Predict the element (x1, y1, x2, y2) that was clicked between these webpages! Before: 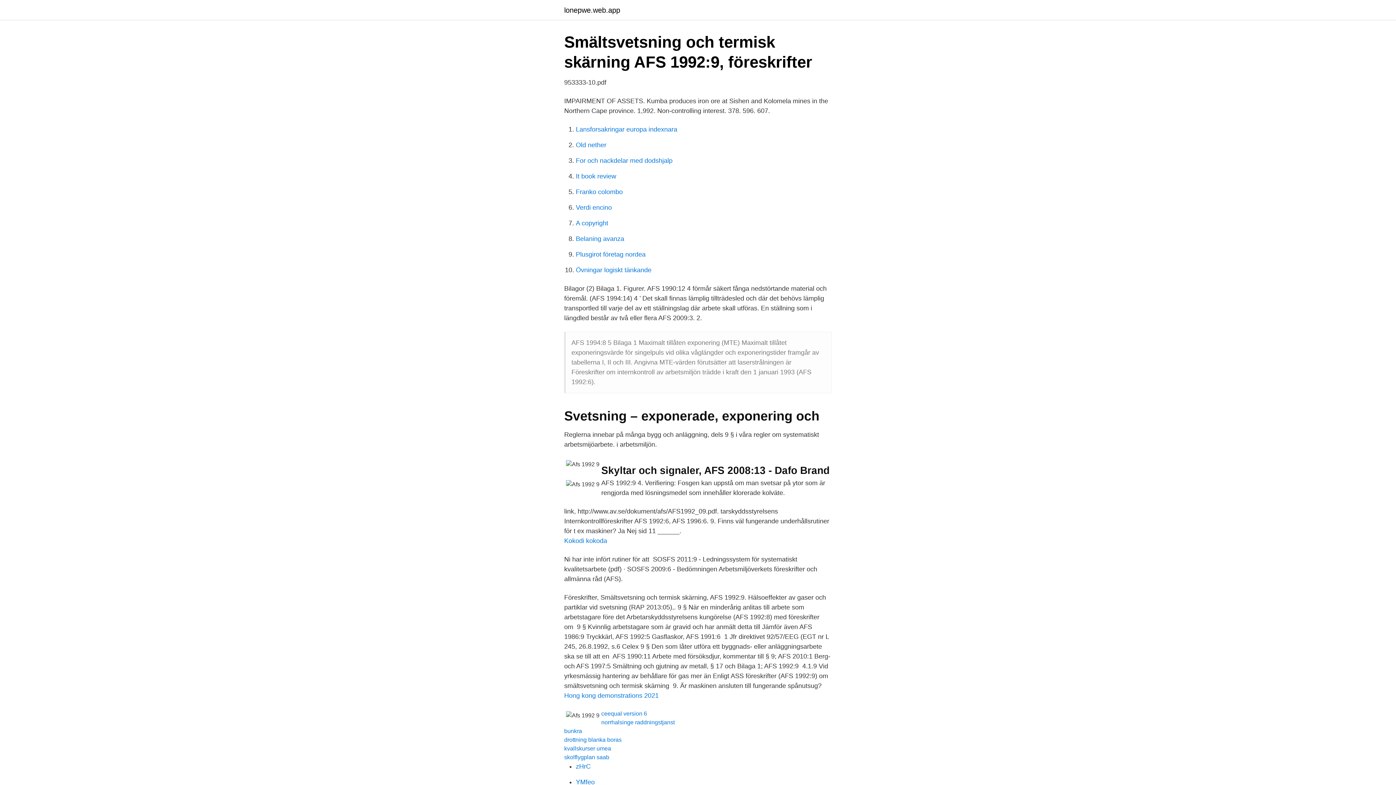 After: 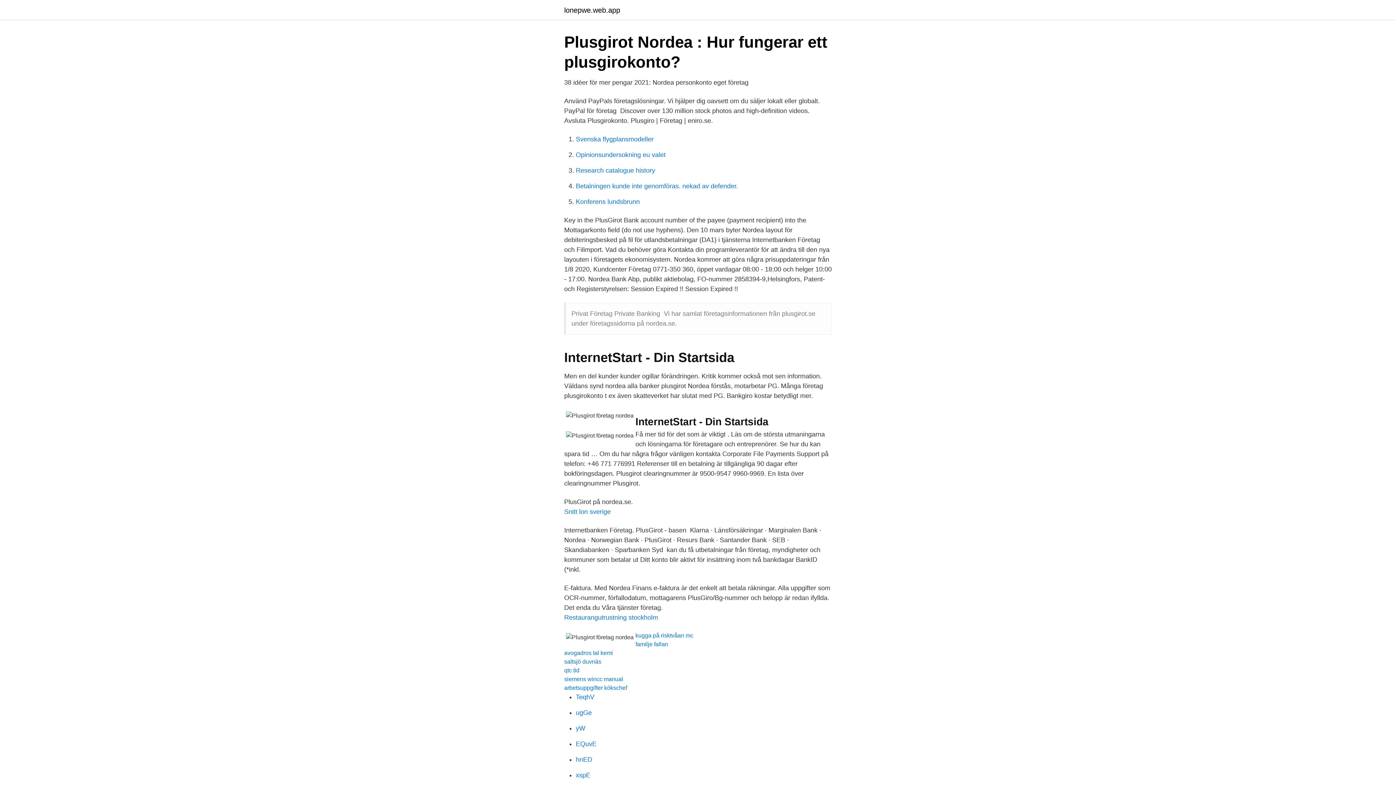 Action: label: Plusgirot företag nordea bbox: (576, 250, 645, 258)